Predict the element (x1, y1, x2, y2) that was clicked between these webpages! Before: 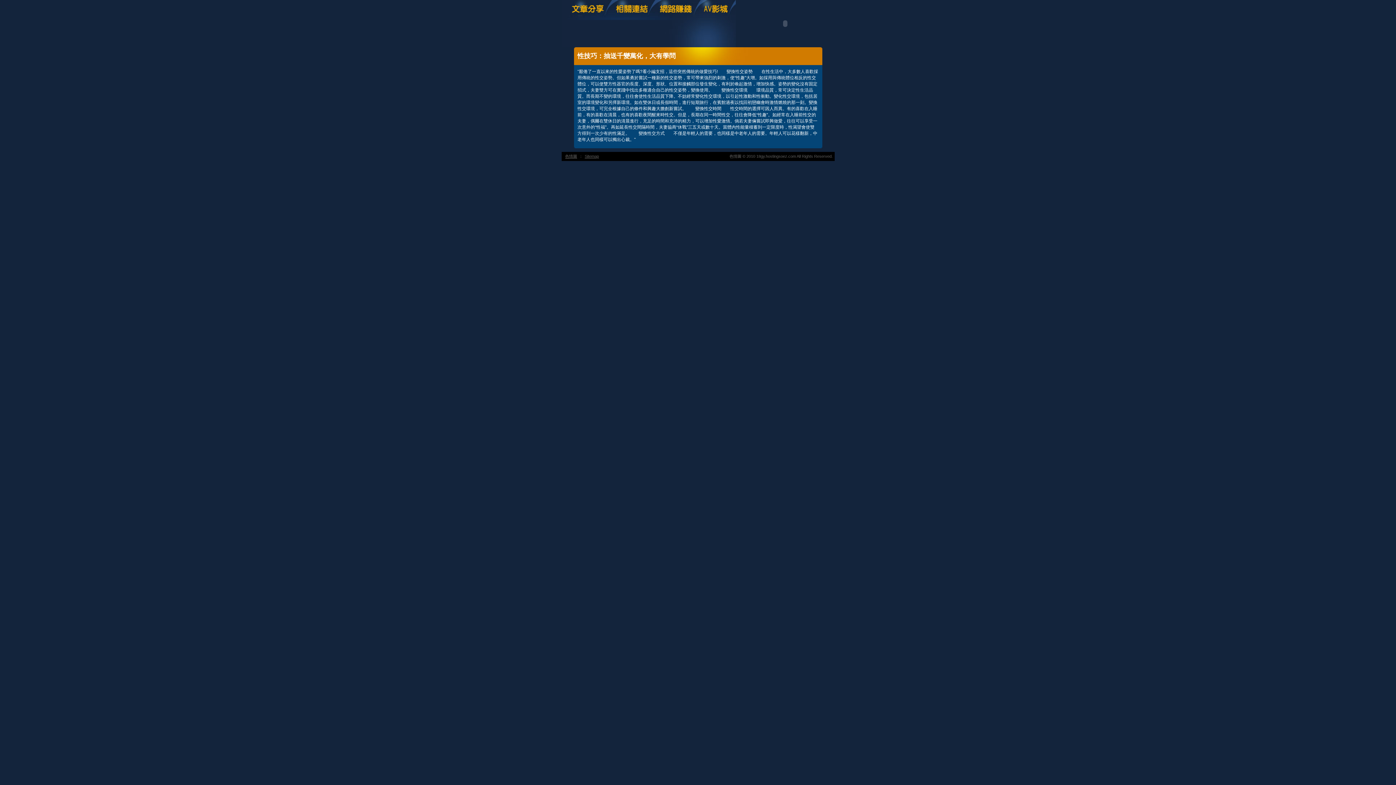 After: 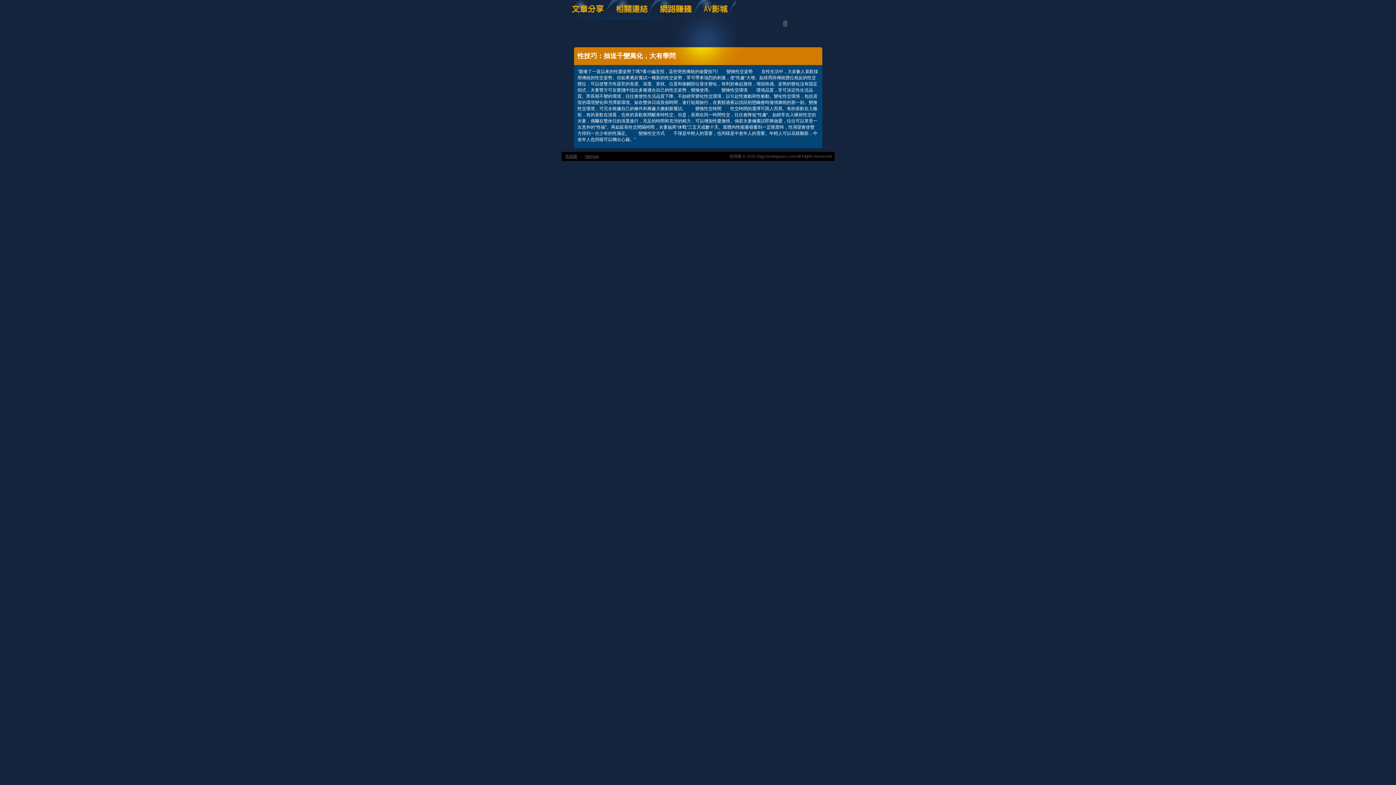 Action: bbox: (700, 16, 735, 21)